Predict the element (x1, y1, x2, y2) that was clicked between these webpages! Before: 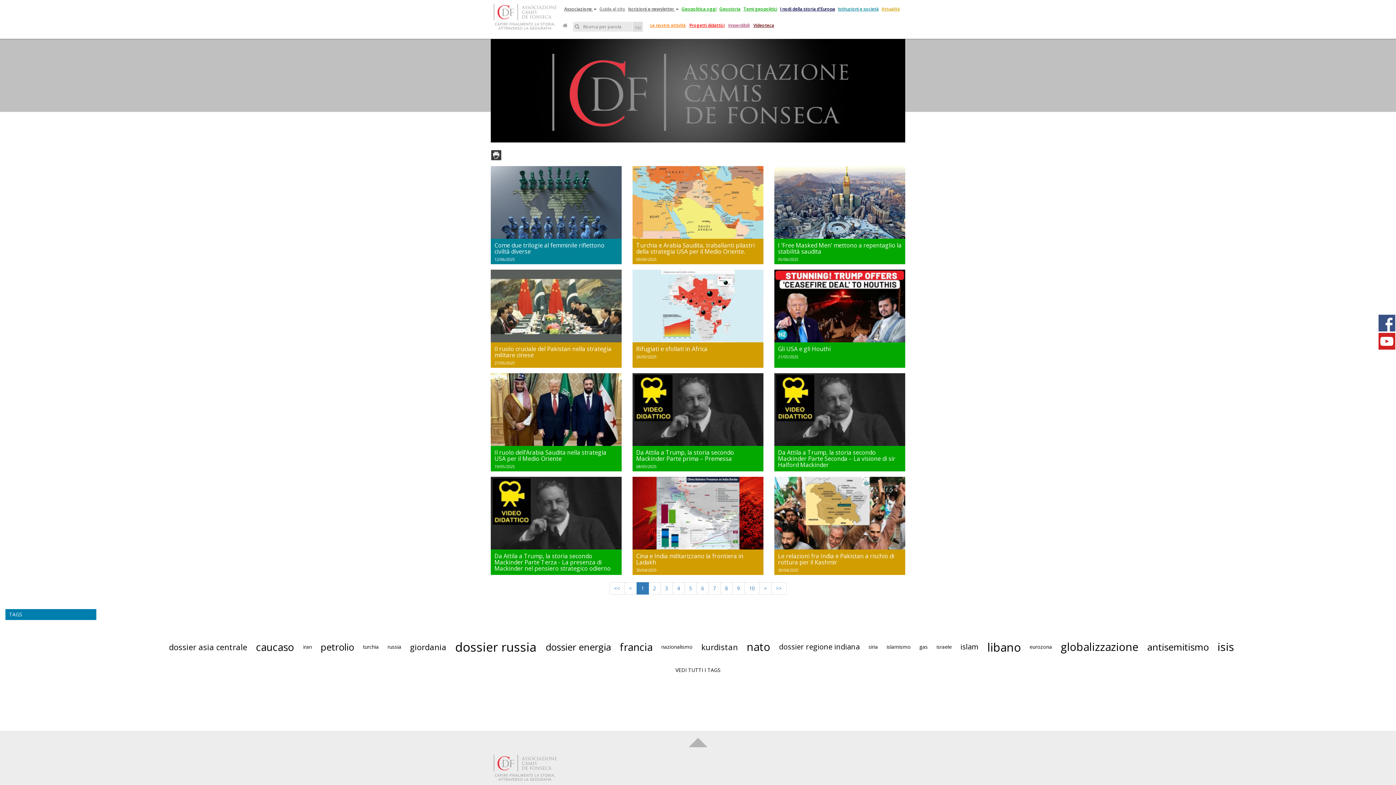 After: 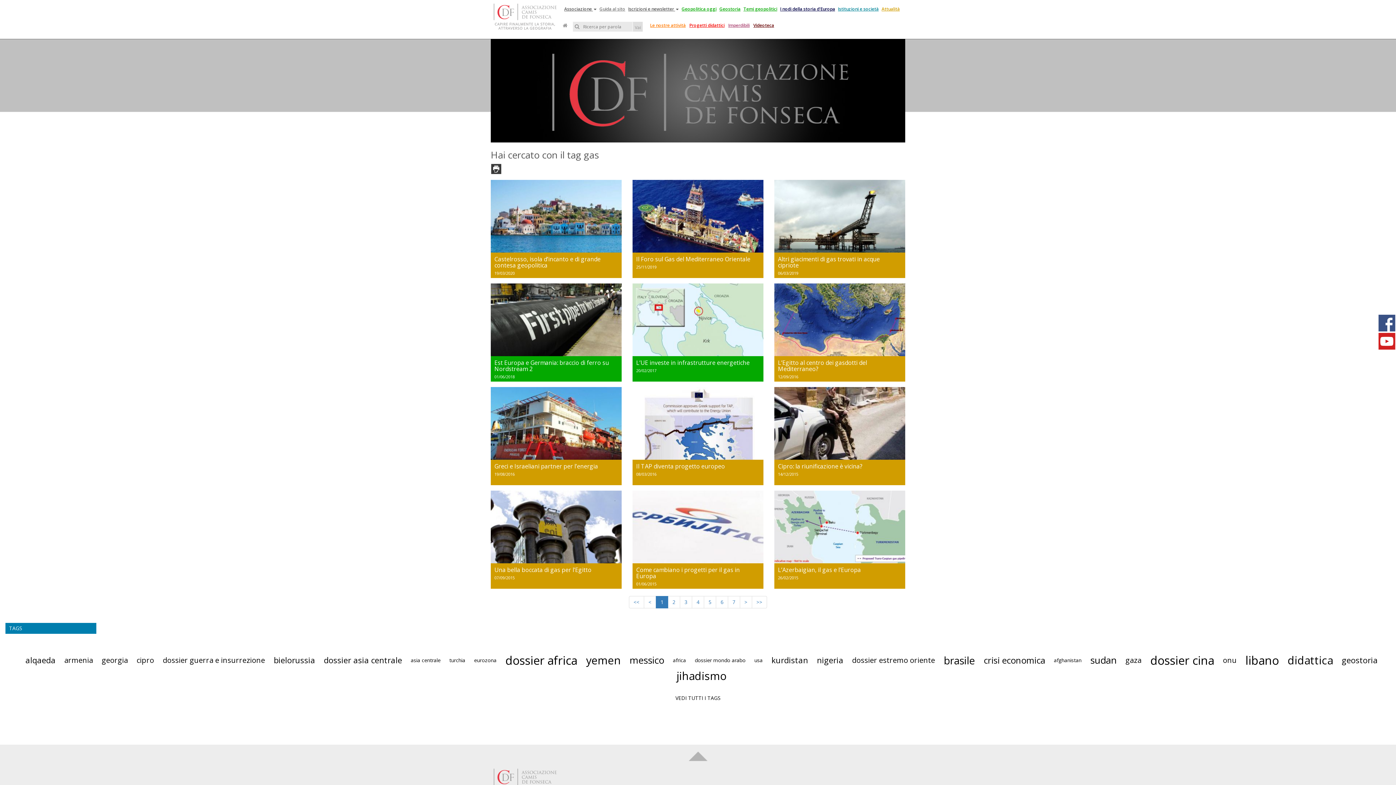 Action: bbox: (919, 643, 928, 650) label: gas